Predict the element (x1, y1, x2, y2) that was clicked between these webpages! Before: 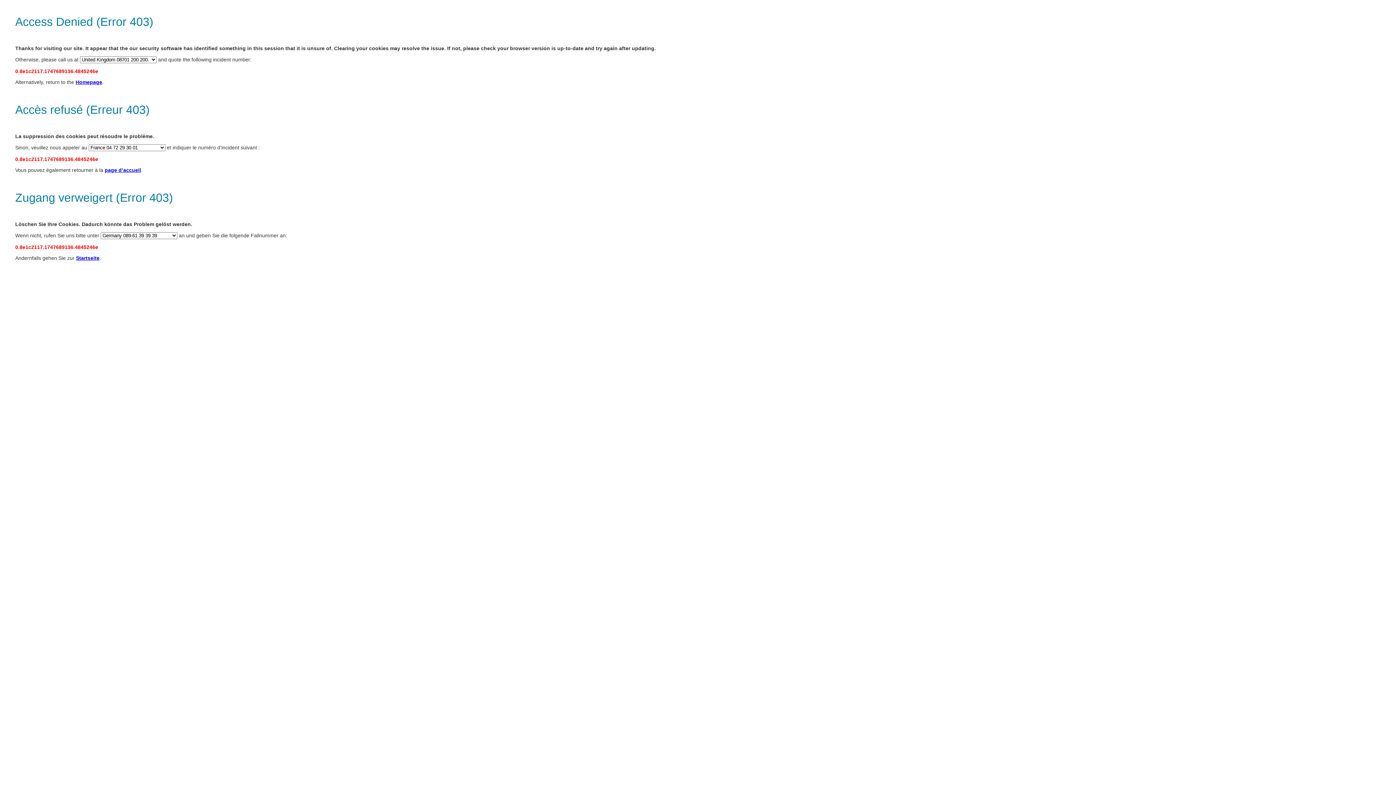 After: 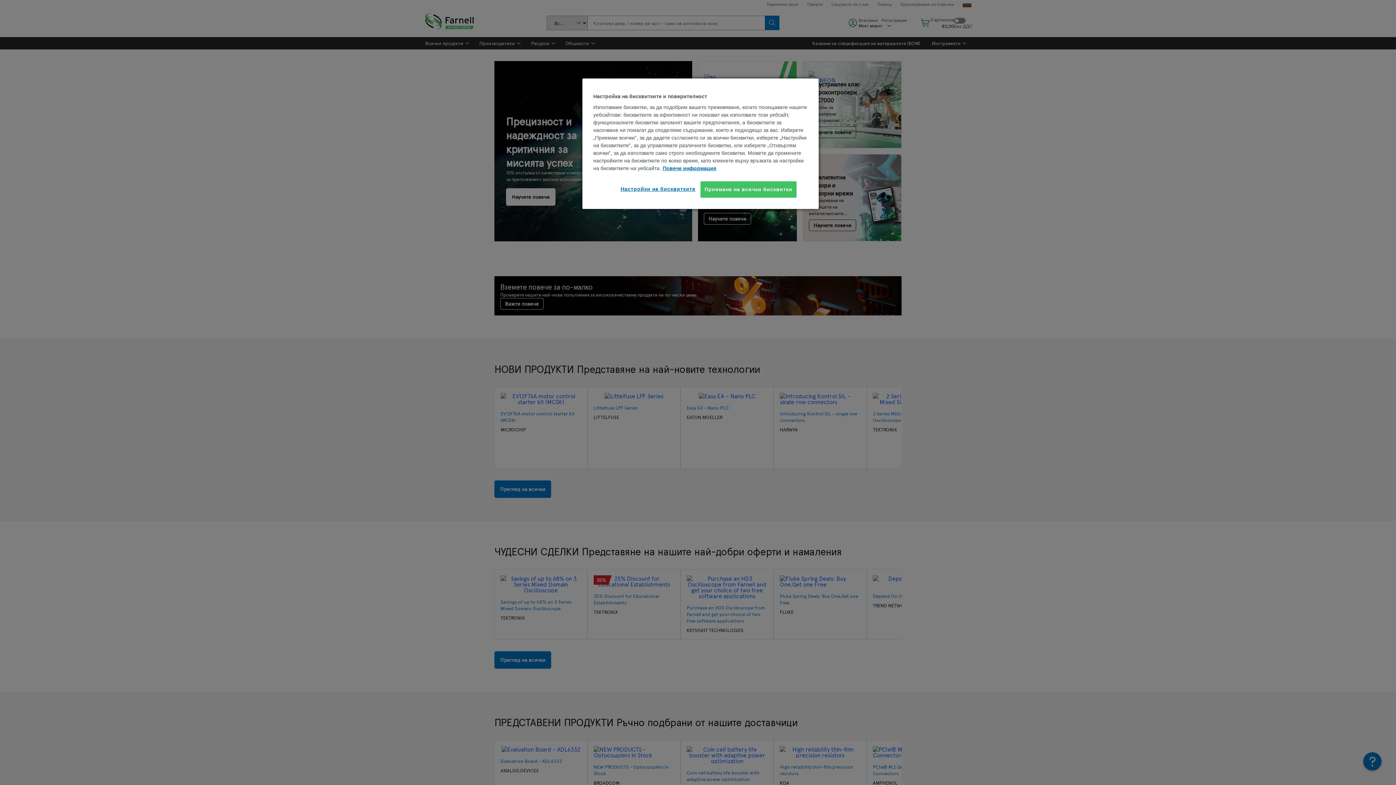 Action: label: Startseite bbox: (76, 255, 99, 261)